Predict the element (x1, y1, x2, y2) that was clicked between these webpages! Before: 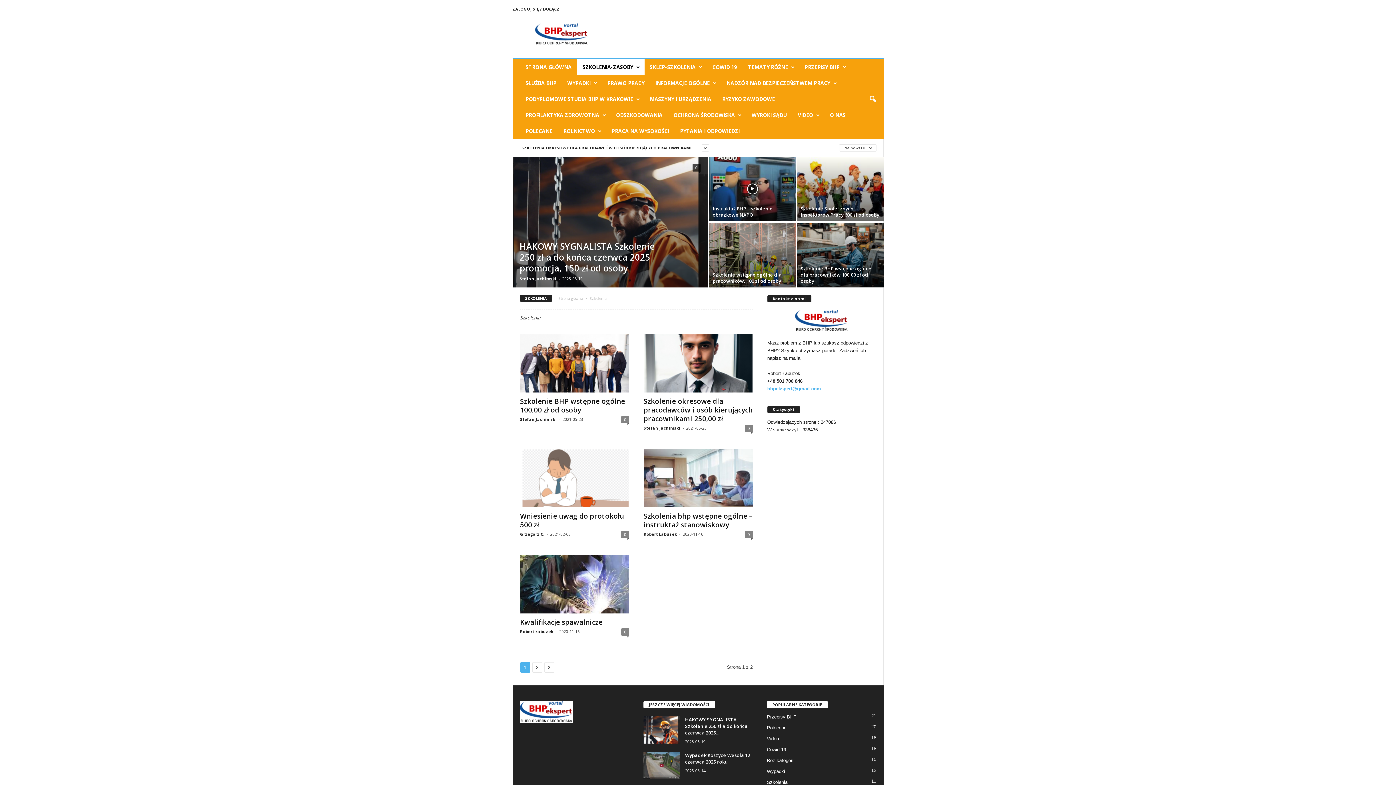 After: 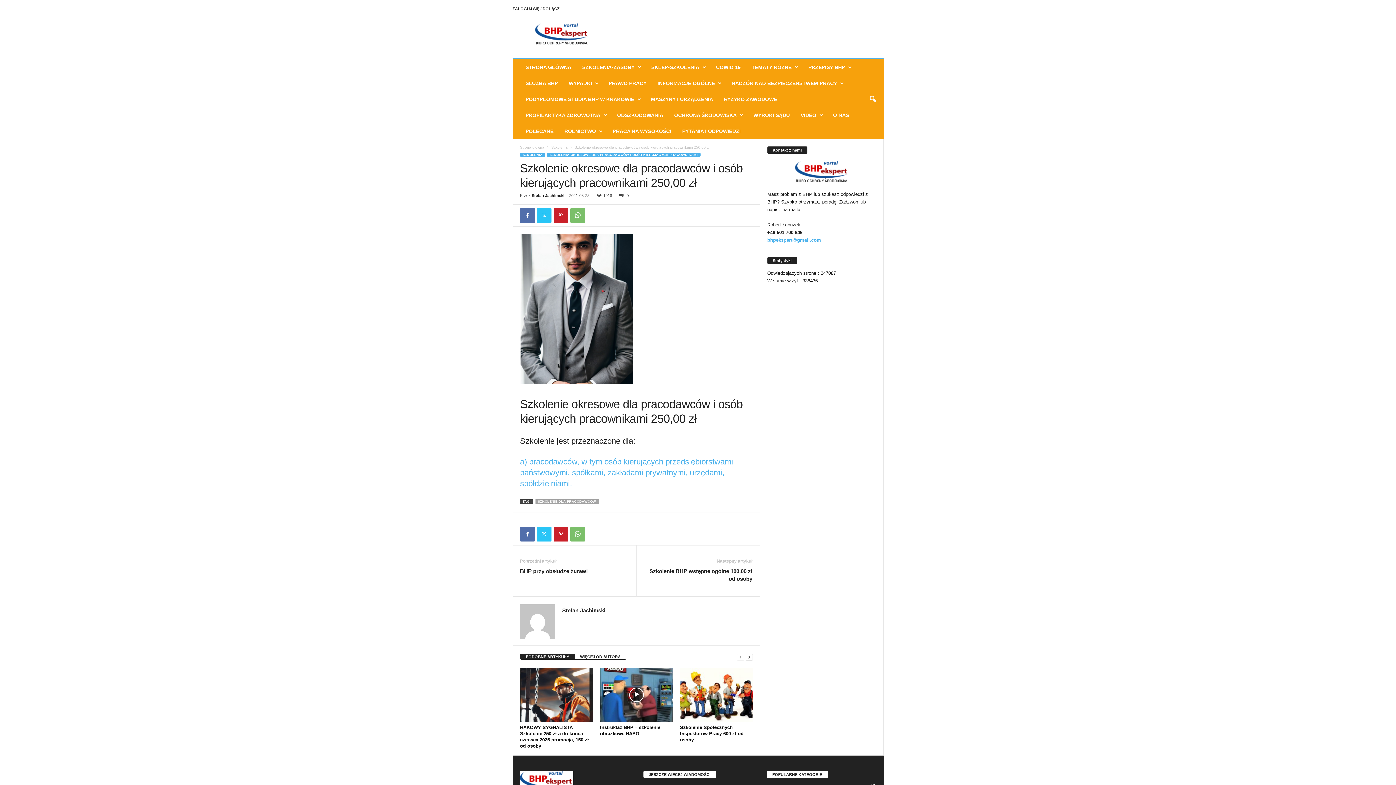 Action: label: 0 bbox: (744, 425, 752, 432)